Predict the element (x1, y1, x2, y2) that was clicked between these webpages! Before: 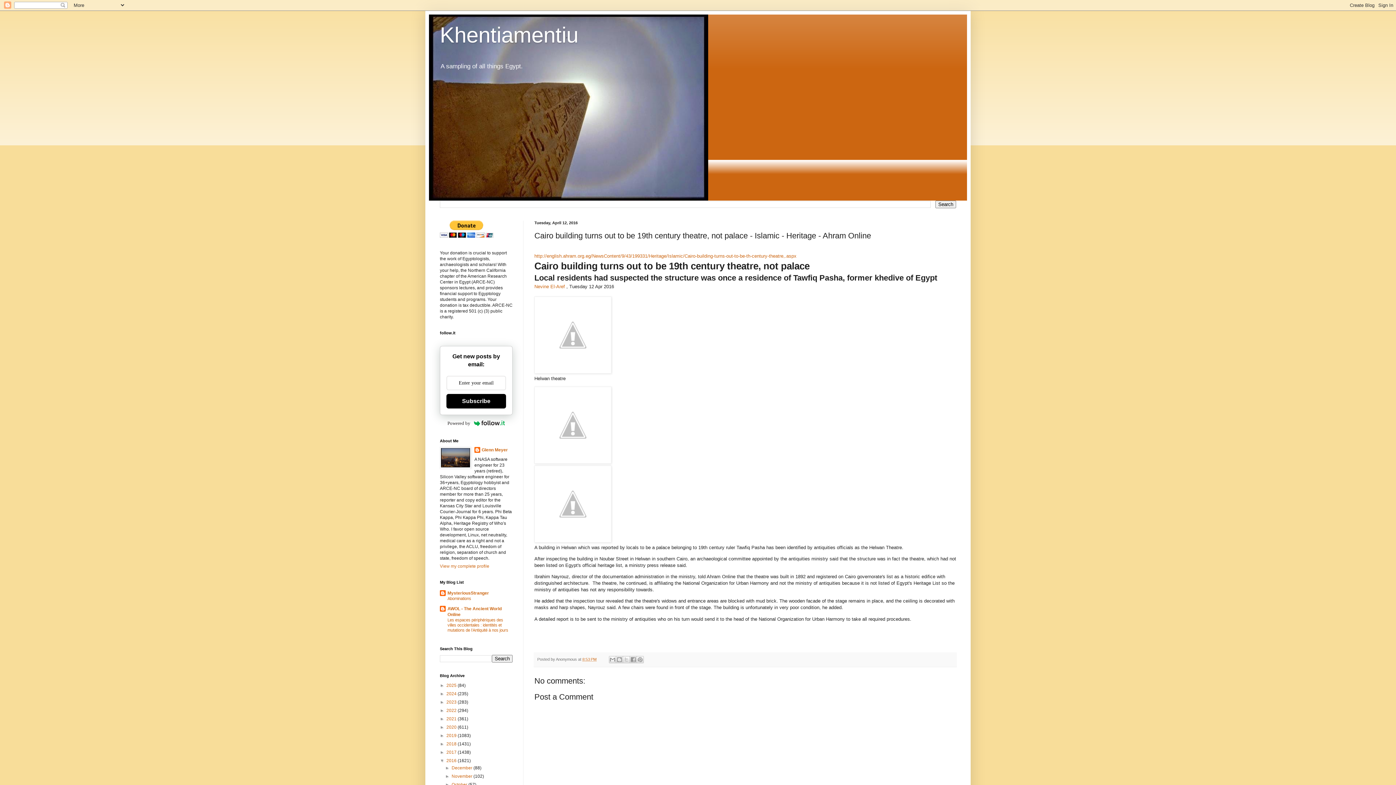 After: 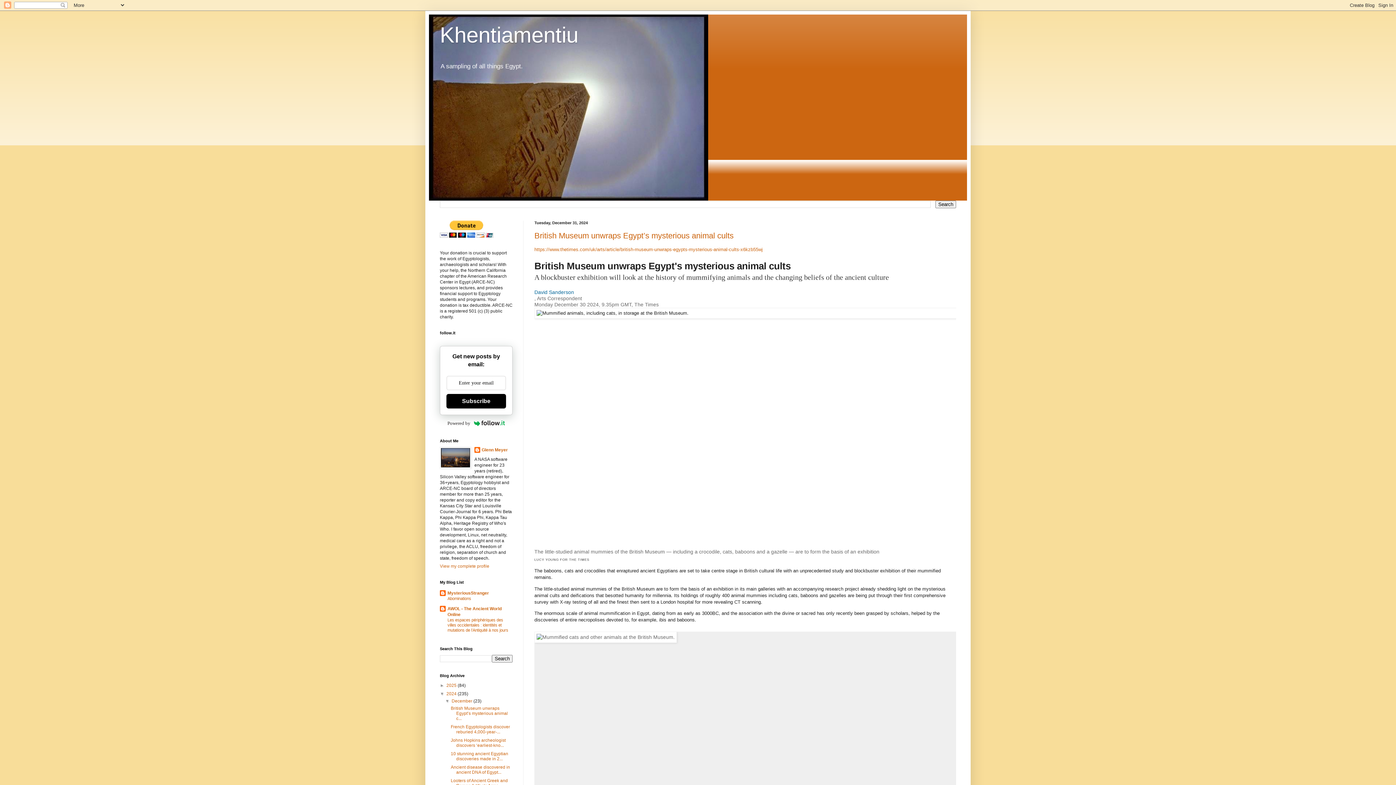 Action: bbox: (446, 691, 457, 696) label: 2024 